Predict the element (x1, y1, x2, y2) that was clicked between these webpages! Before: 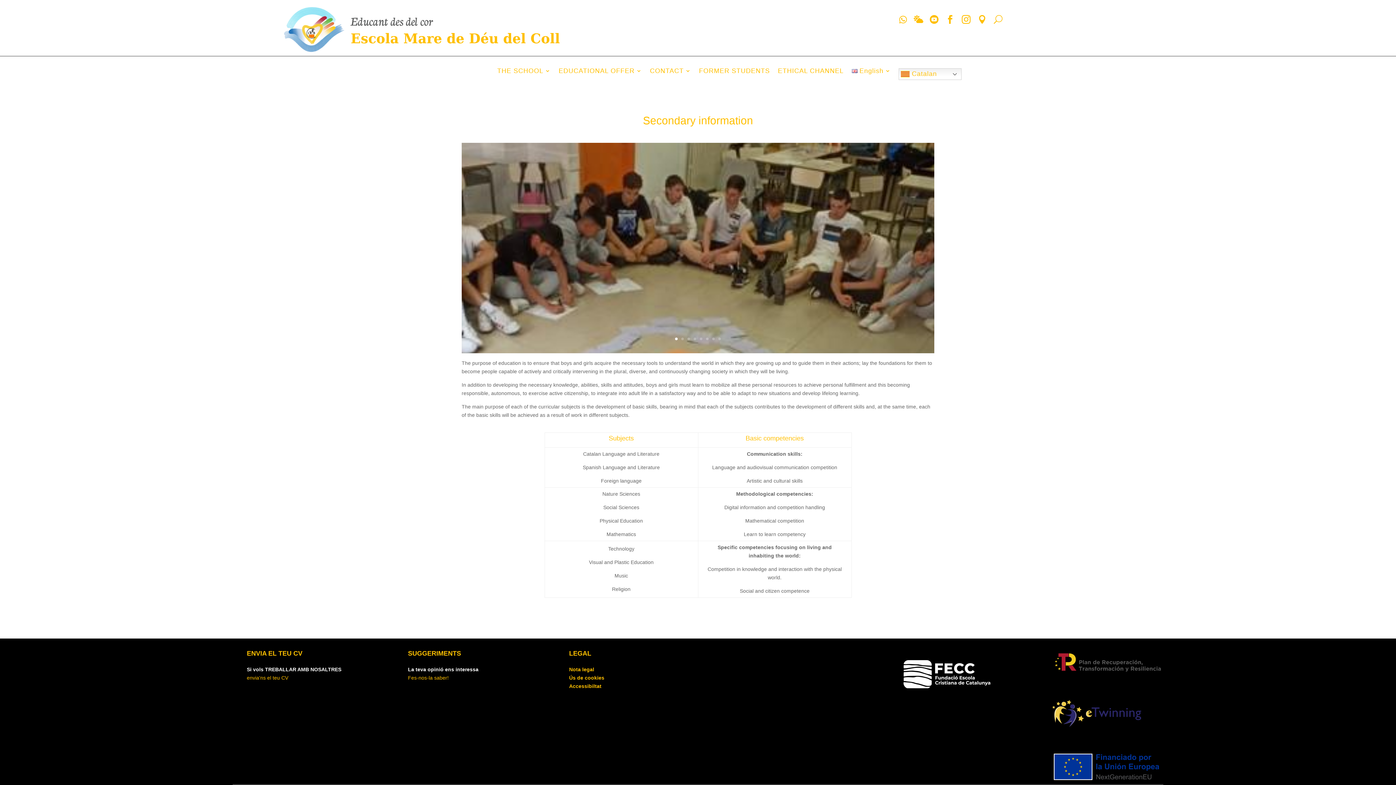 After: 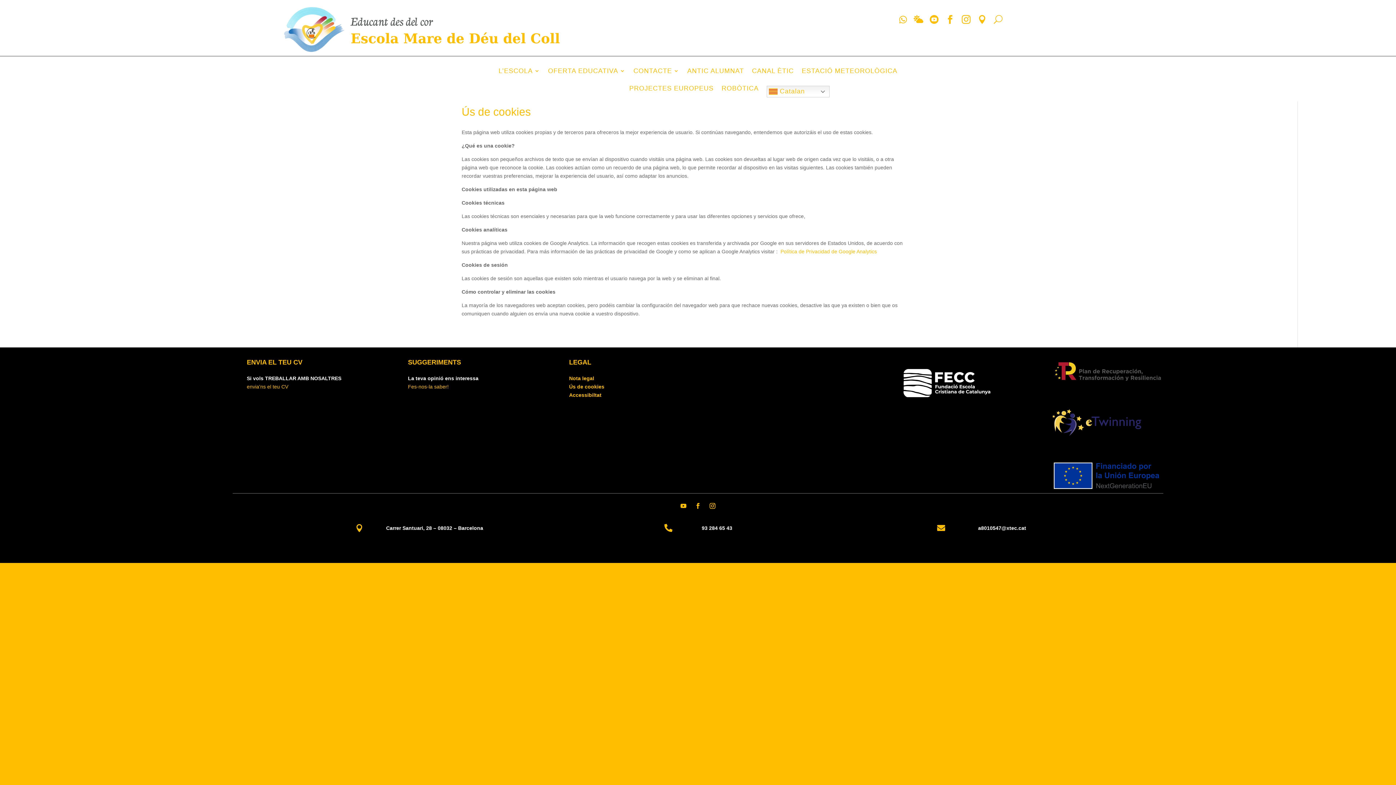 Action: bbox: (569, 675, 604, 680) label: Ús de cookies